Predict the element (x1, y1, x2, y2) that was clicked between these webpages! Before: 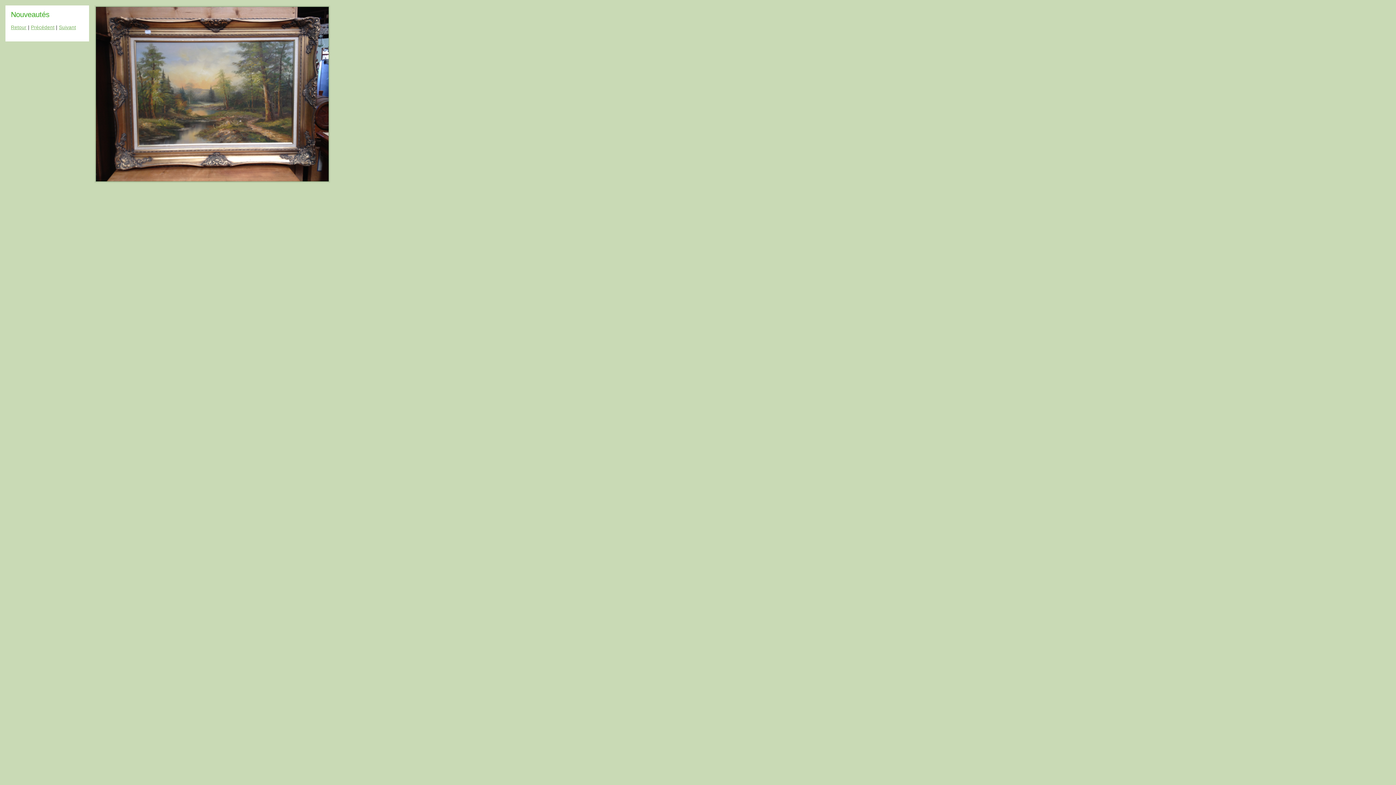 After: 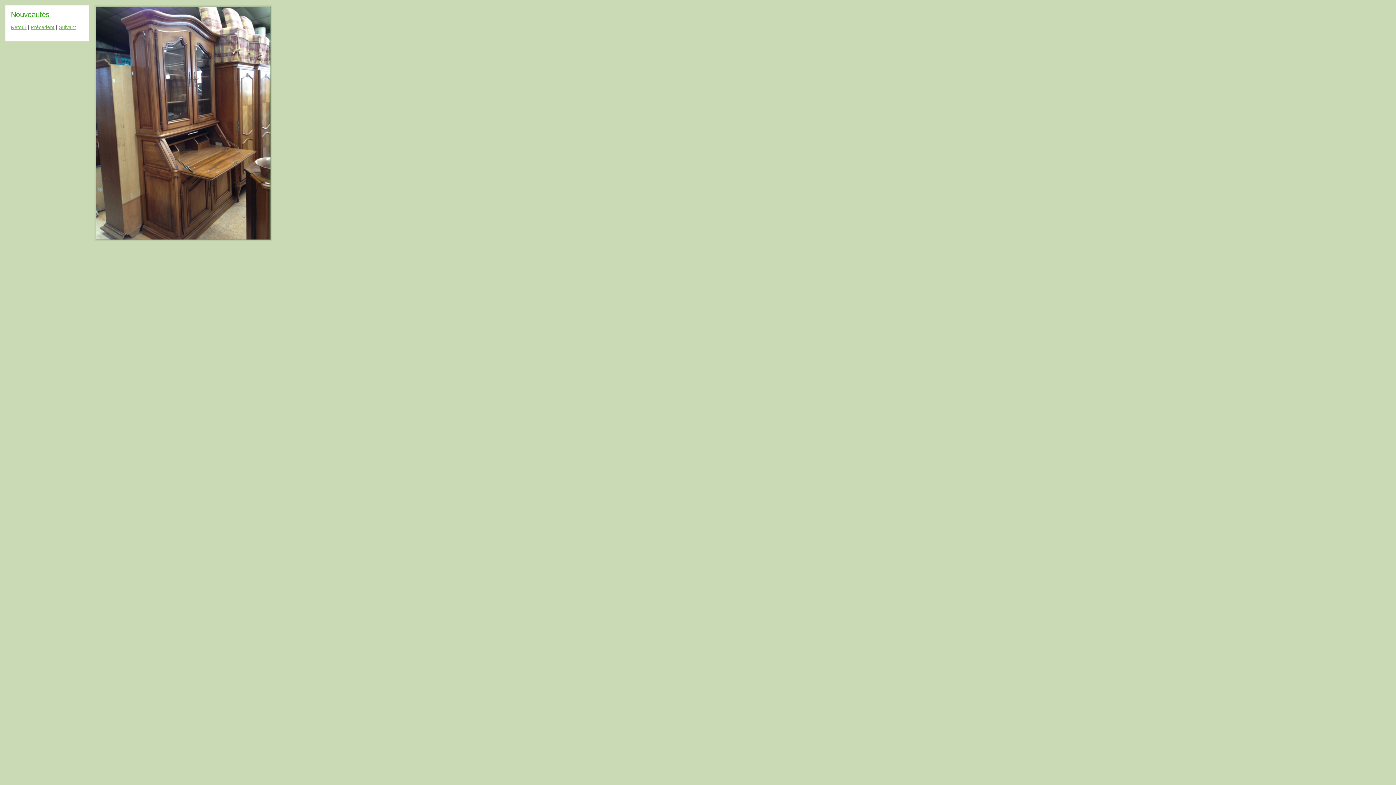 Action: label: Suivant bbox: (58, 24, 76, 30)